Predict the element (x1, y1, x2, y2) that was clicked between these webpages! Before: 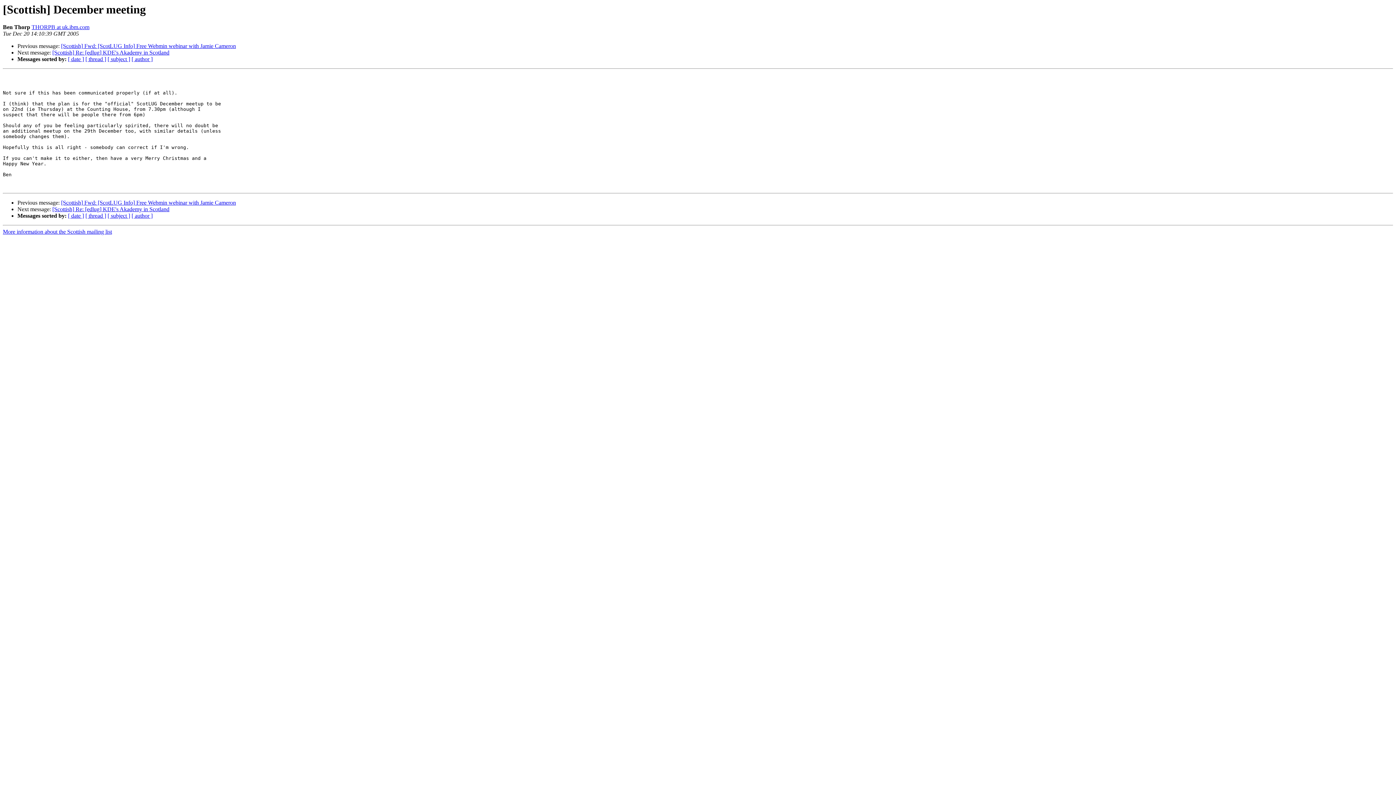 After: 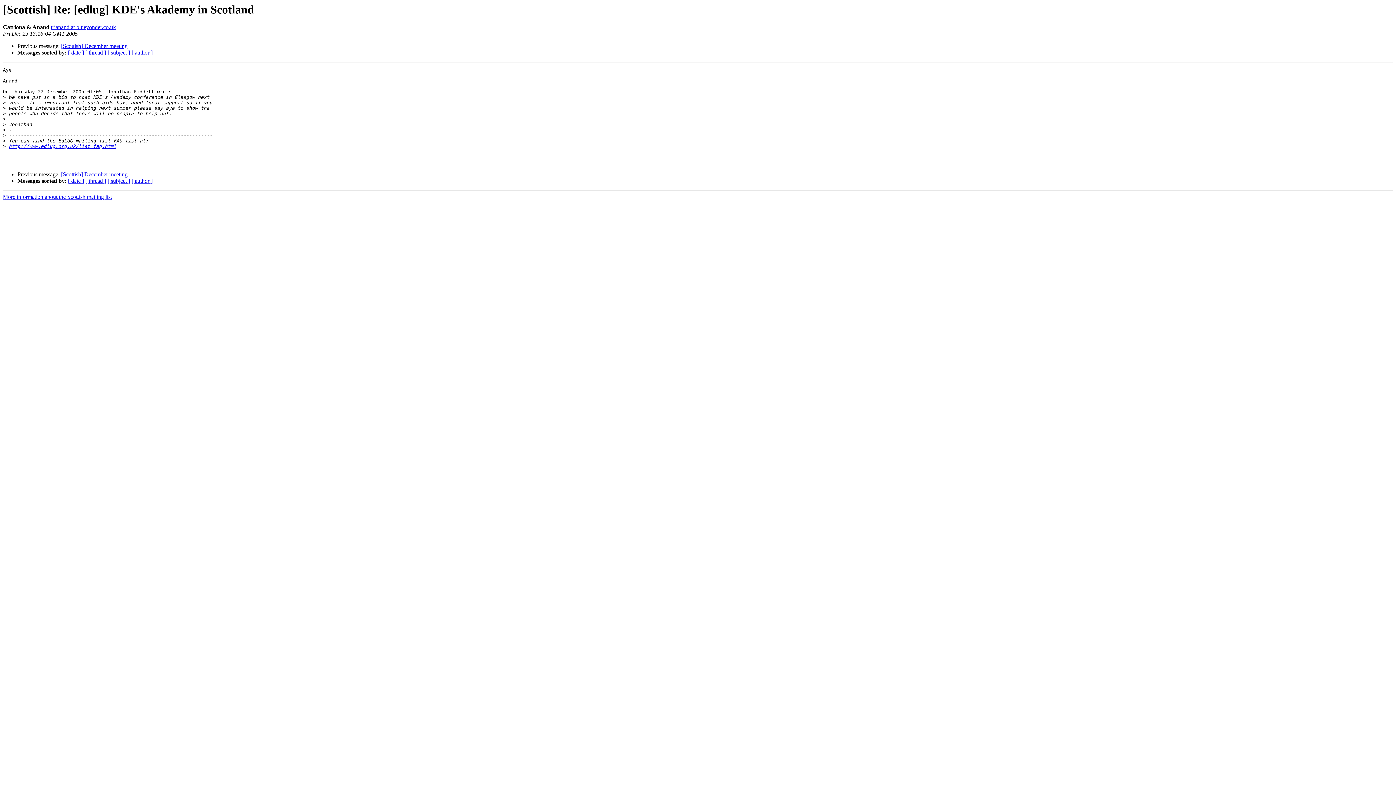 Action: bbox: (52, 49, 169, 55) label: [Scottish] Re: [edlug] KDE's Akademy in Scotland